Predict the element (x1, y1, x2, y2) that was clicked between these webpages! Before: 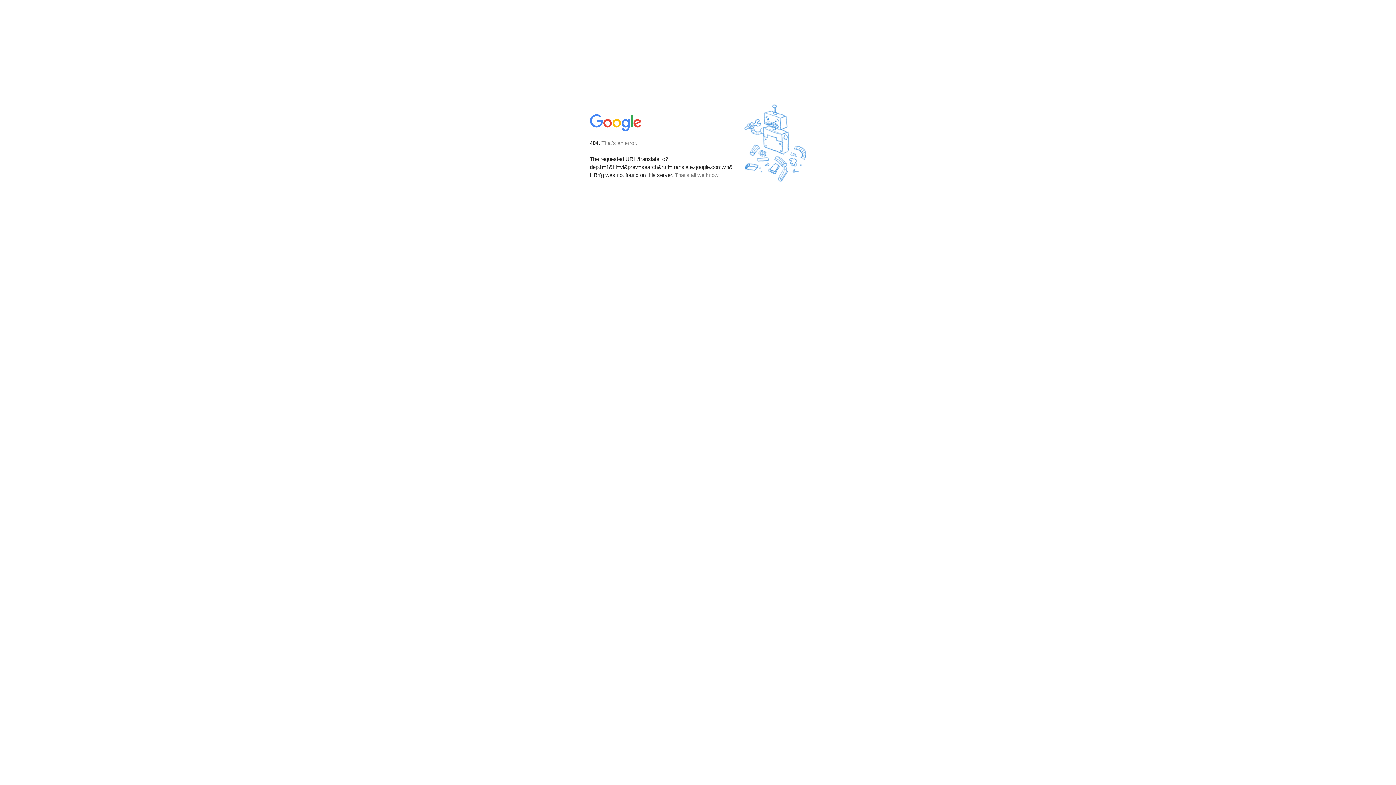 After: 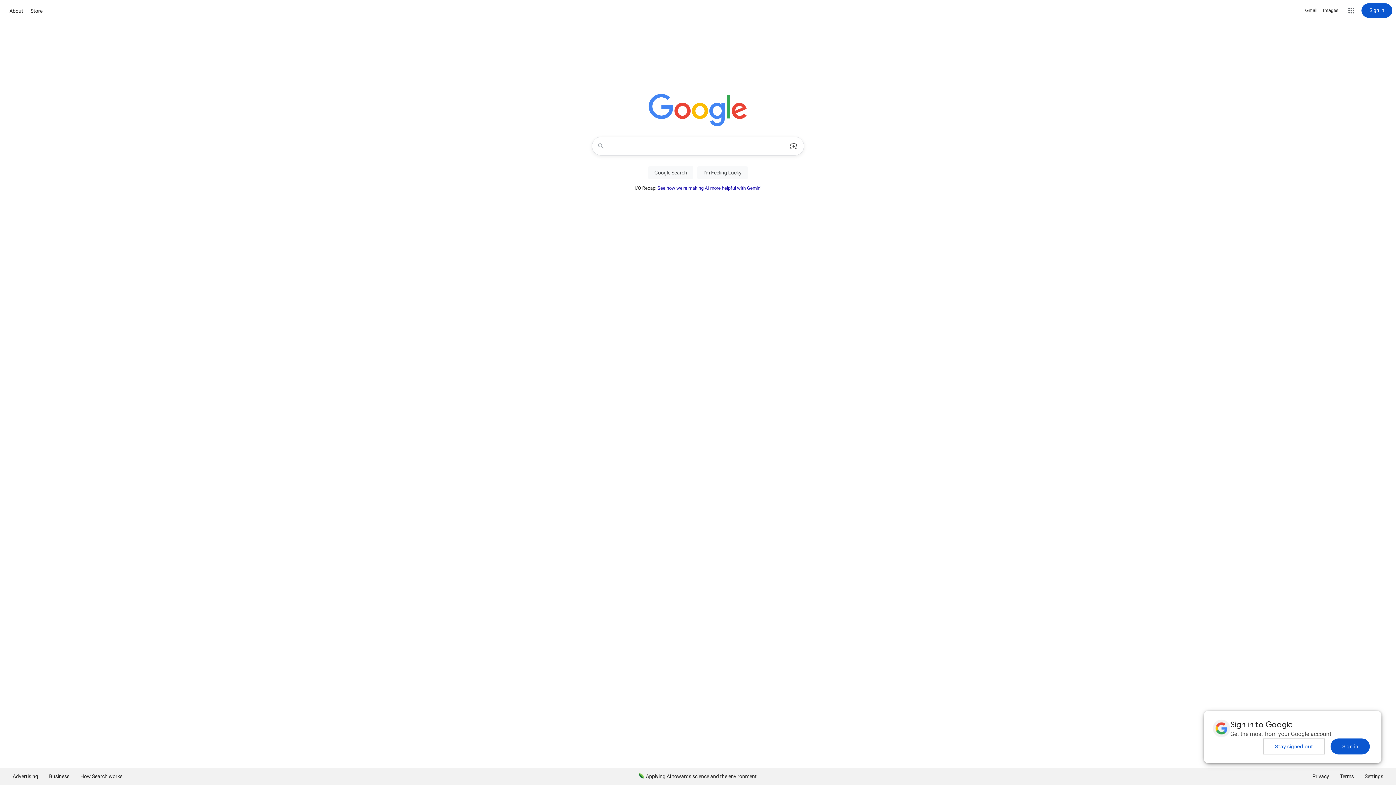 Action: bbox: (590, 127, 642, 134)